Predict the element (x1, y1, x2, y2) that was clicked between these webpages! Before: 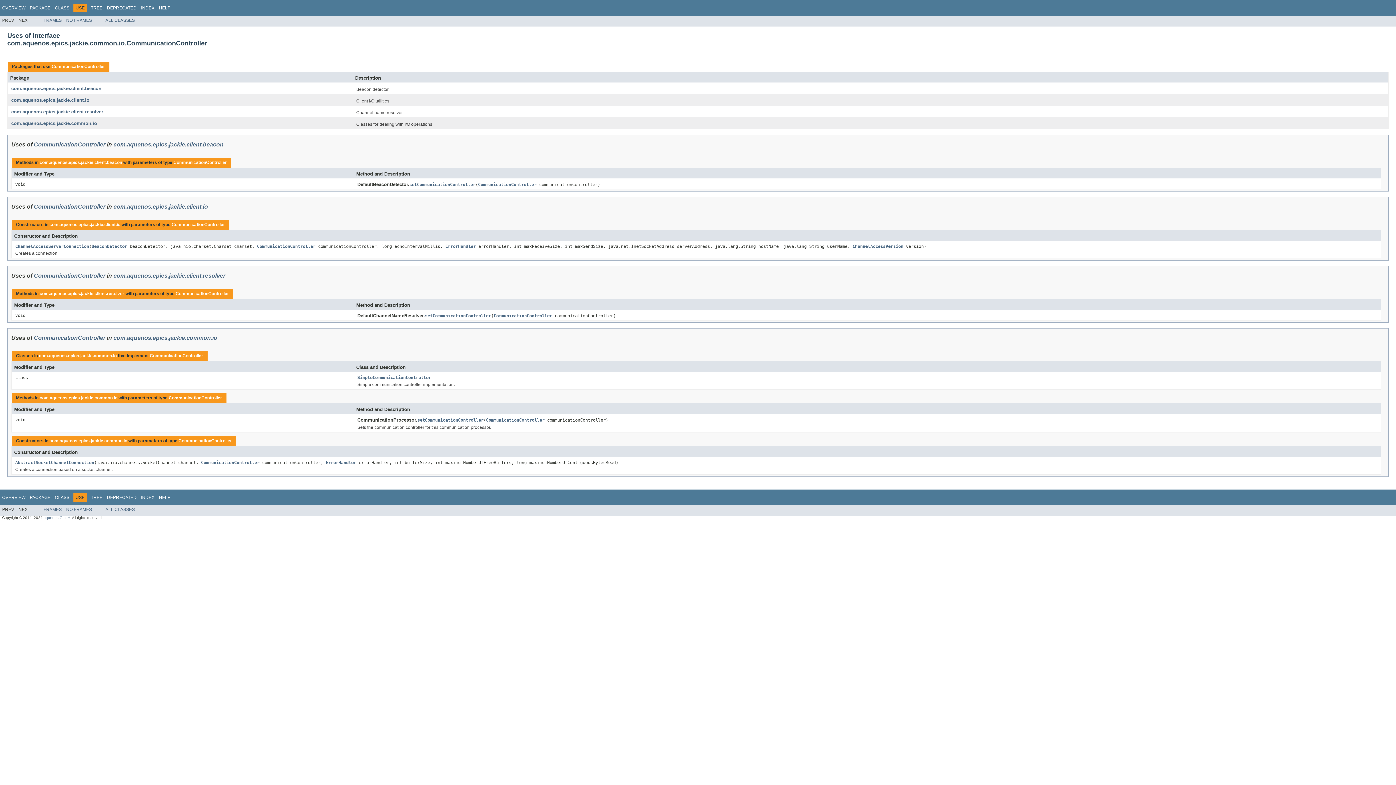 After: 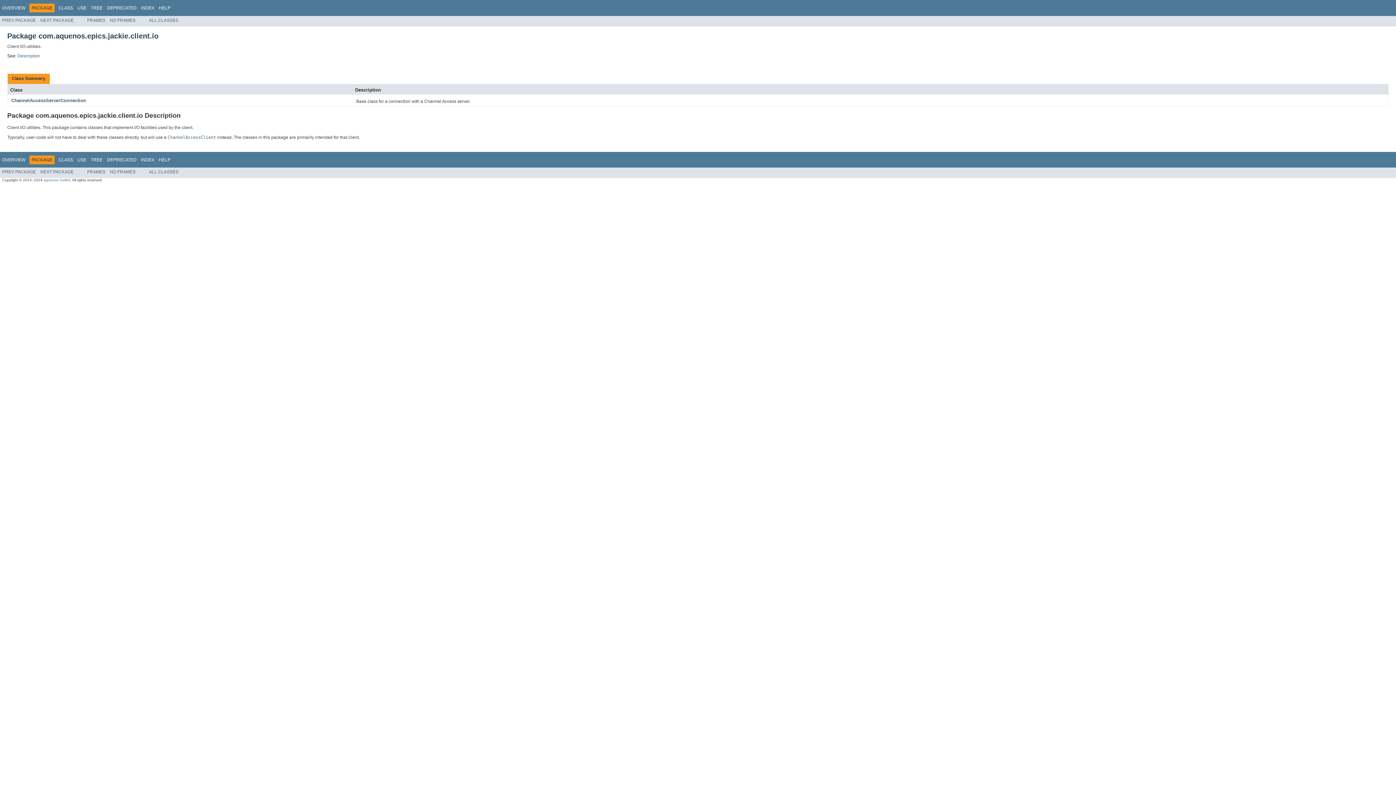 Action: label: com.aquenos.epics.jackie.client.io bbox: (113, 203, 208, 209)